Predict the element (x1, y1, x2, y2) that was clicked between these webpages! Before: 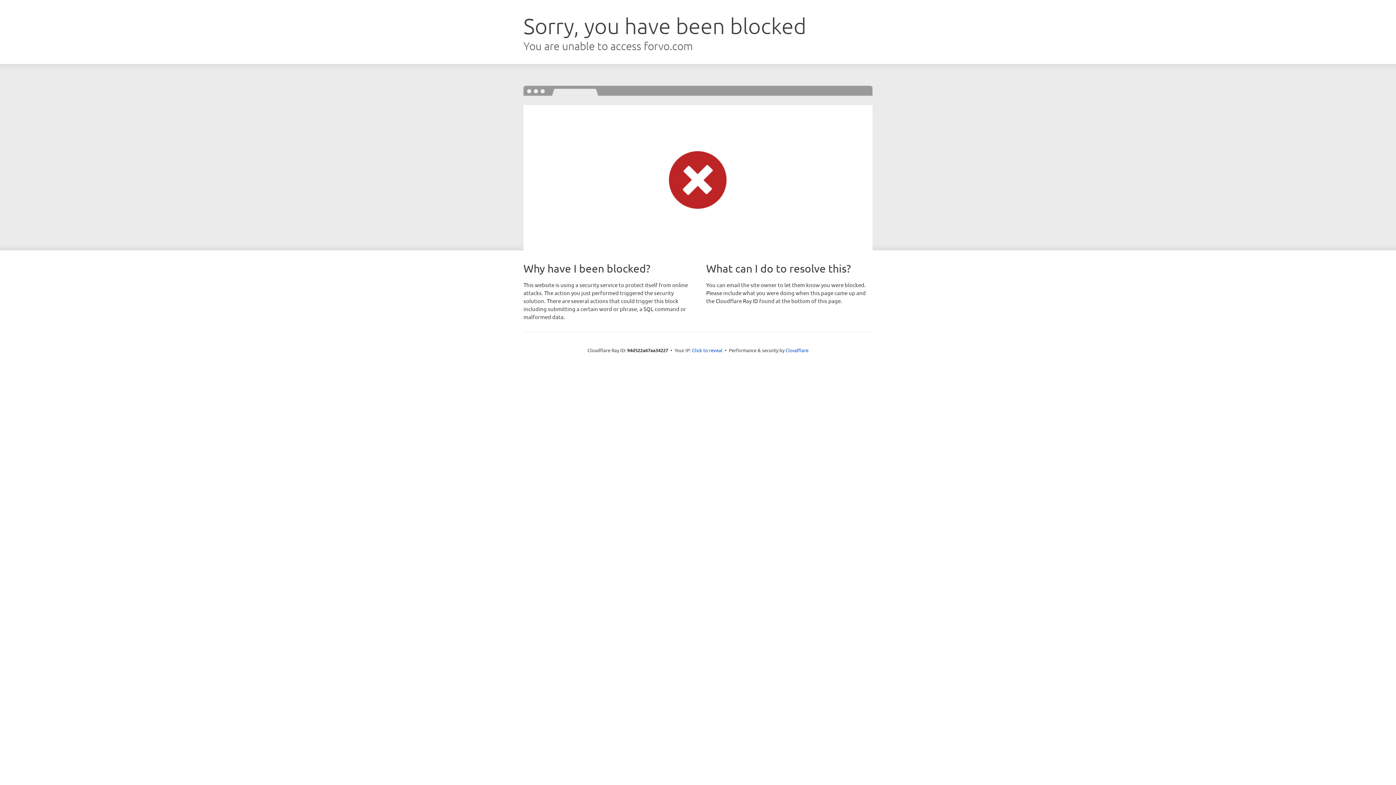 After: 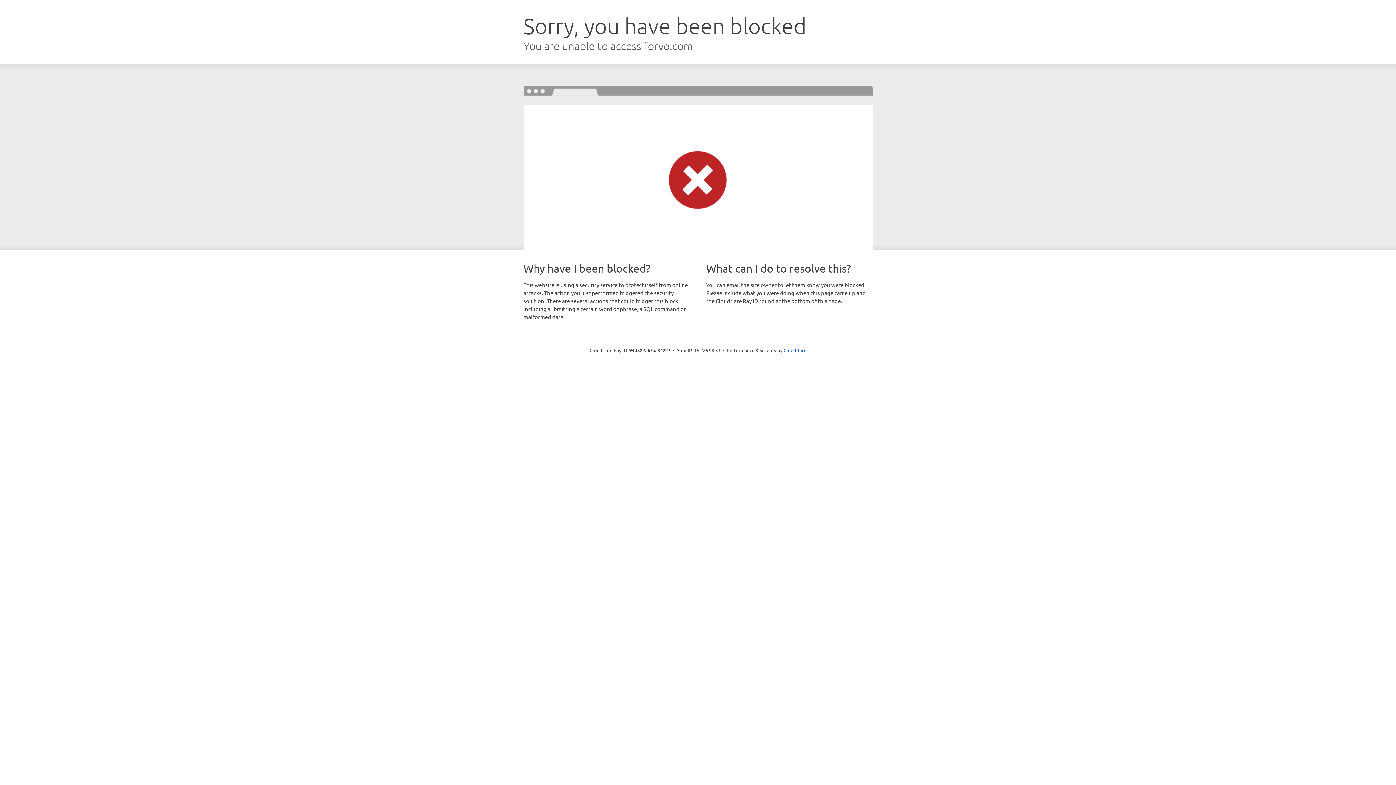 Action: label: Click to reveal bbox: (692, 346, 722, 353)